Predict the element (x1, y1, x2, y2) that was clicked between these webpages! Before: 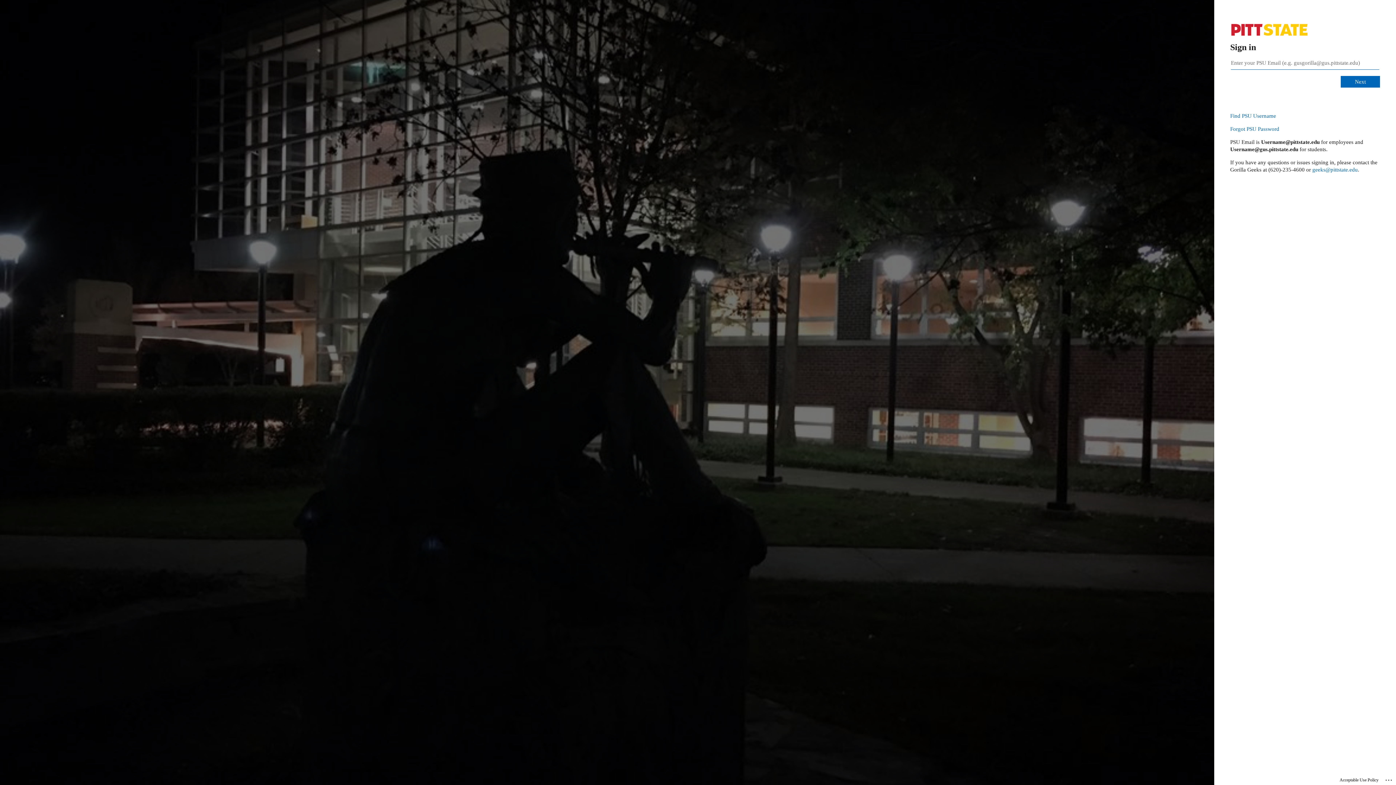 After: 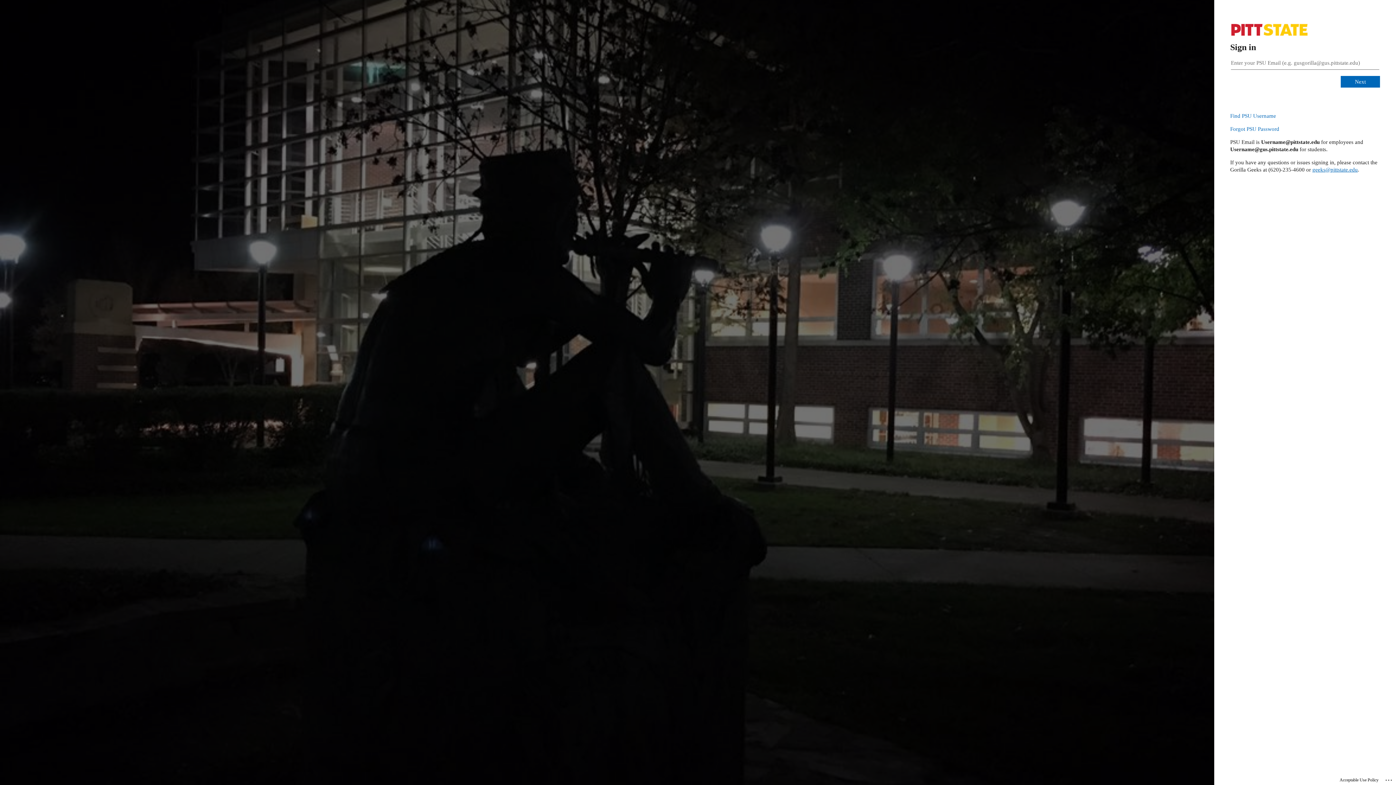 Action: bbox: (1312, 166, 1358, 172) label: geeks@pittstate.edu